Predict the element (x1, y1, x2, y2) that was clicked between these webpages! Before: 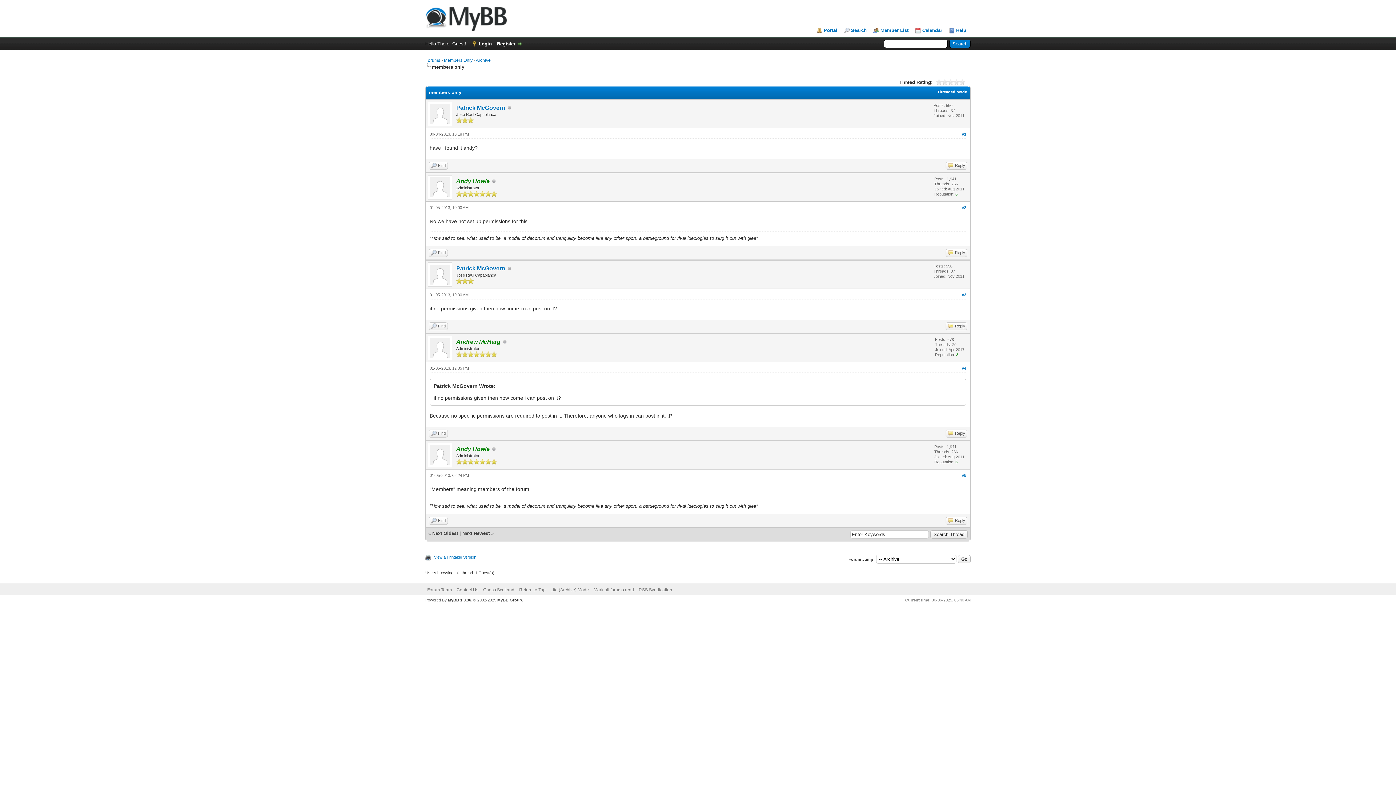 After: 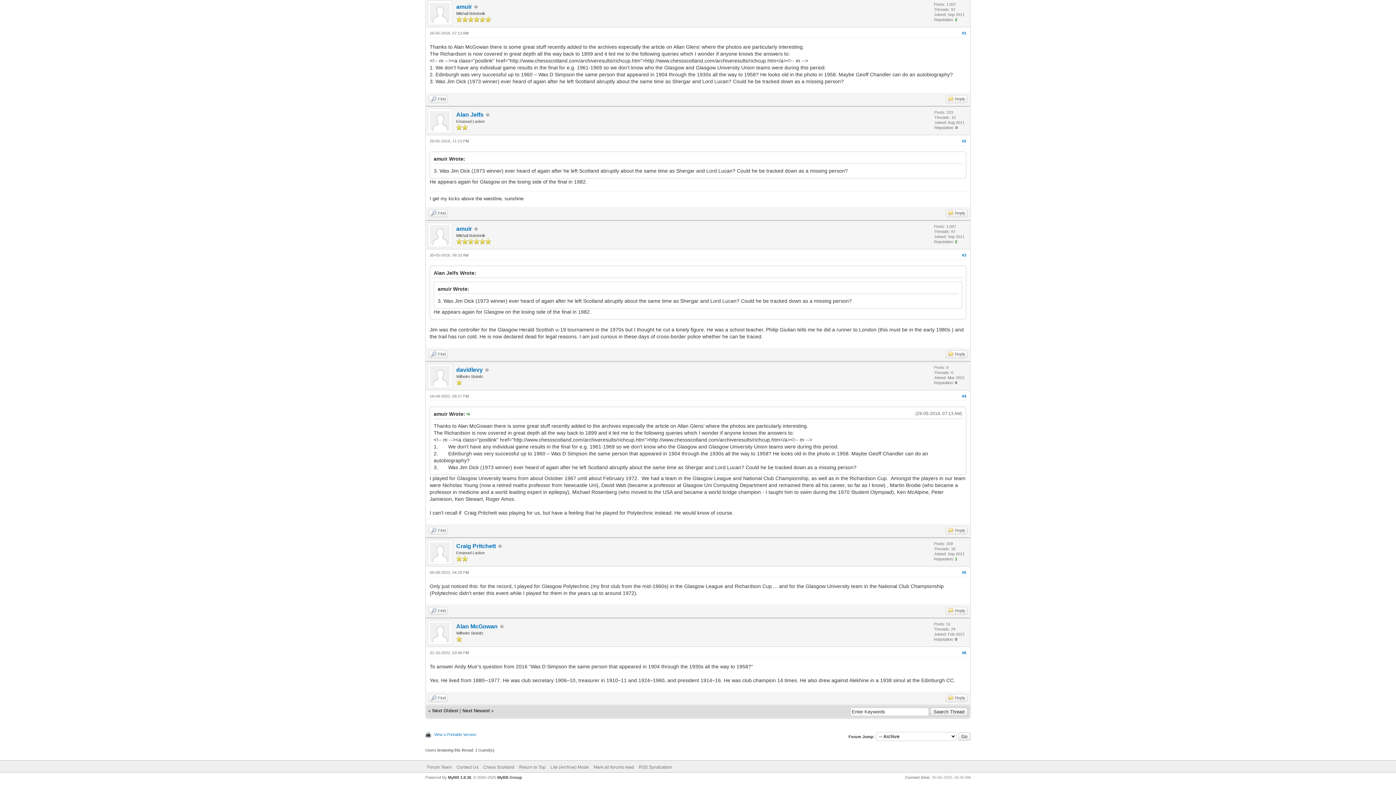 Action: bbox: (462, 530, 489, 536) label: Next Newest